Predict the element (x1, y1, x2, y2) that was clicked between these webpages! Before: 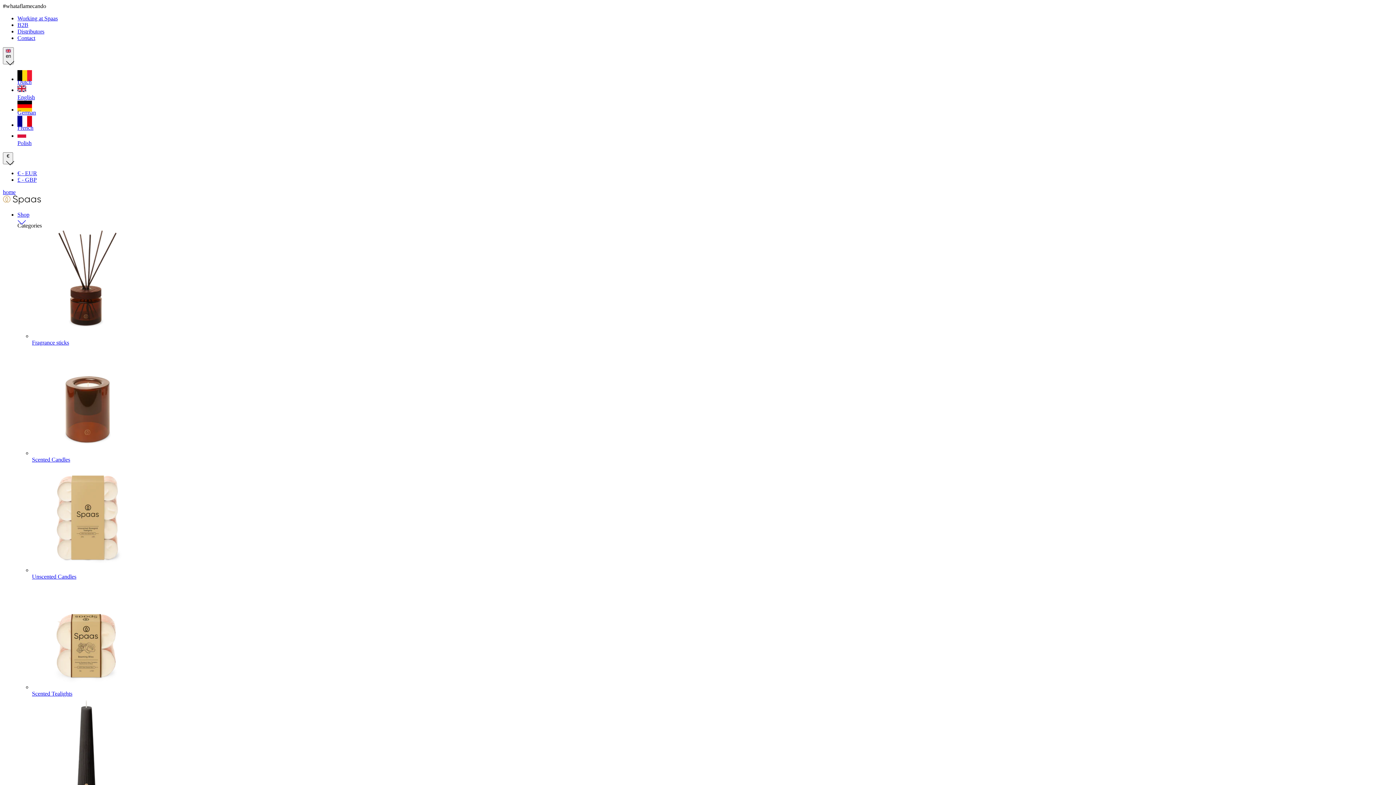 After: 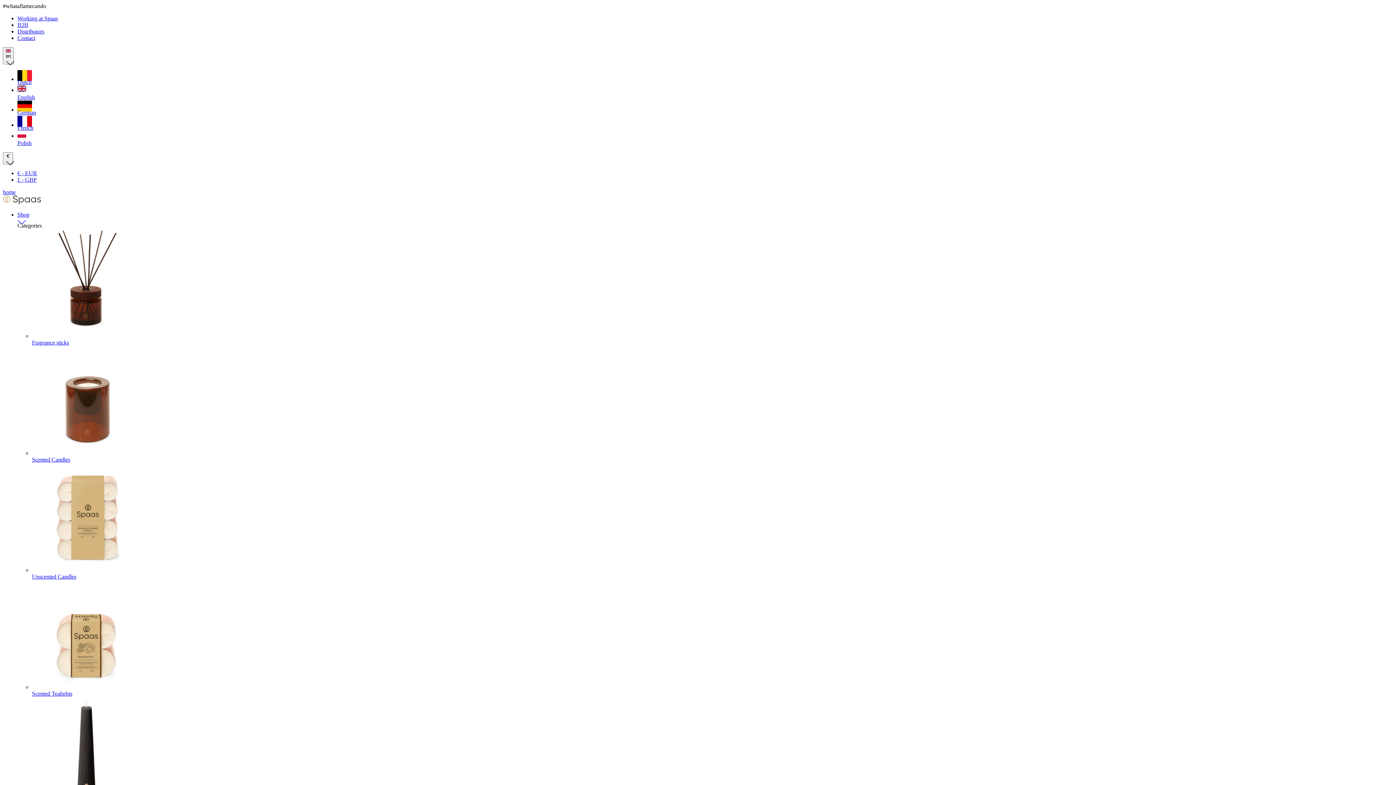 Action: label: English bbox: (17, 85, 1393, 100)